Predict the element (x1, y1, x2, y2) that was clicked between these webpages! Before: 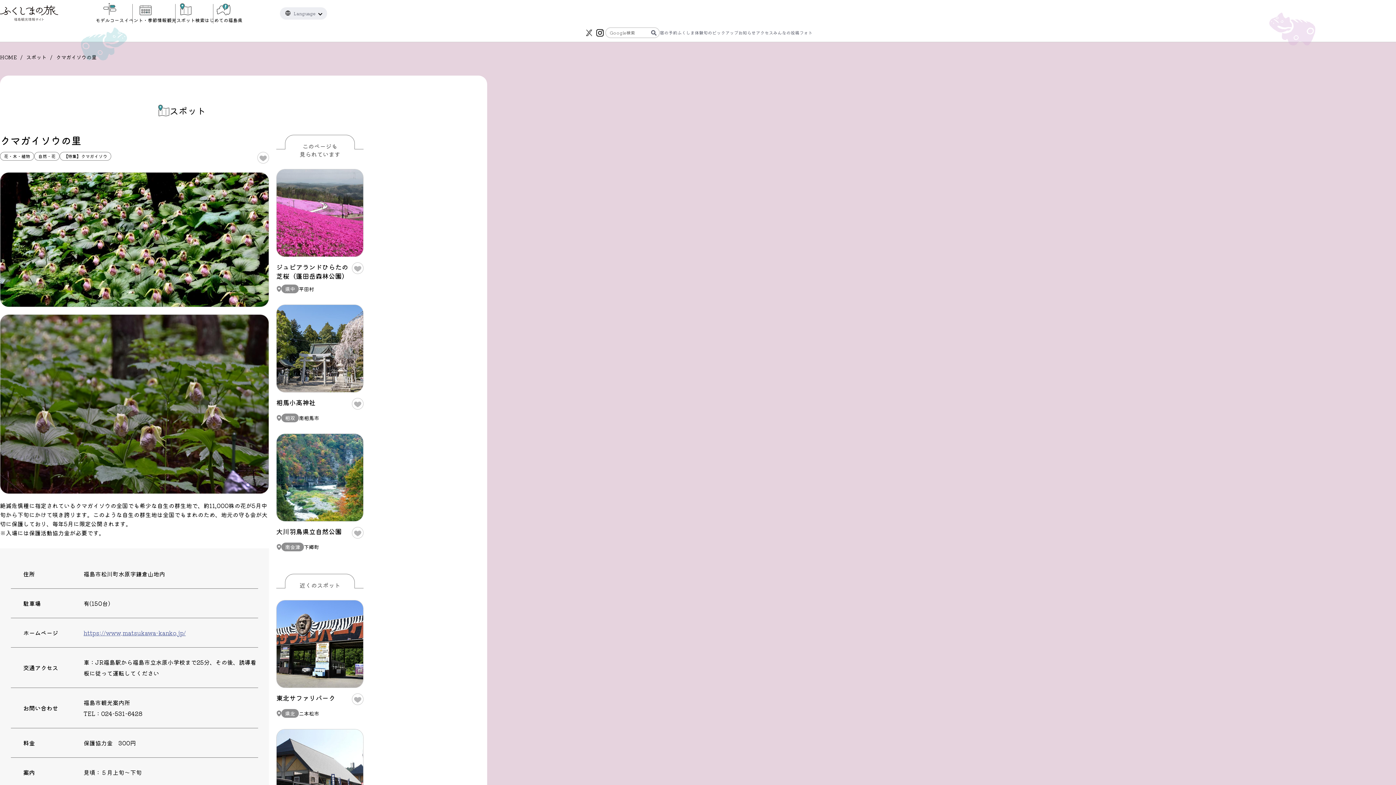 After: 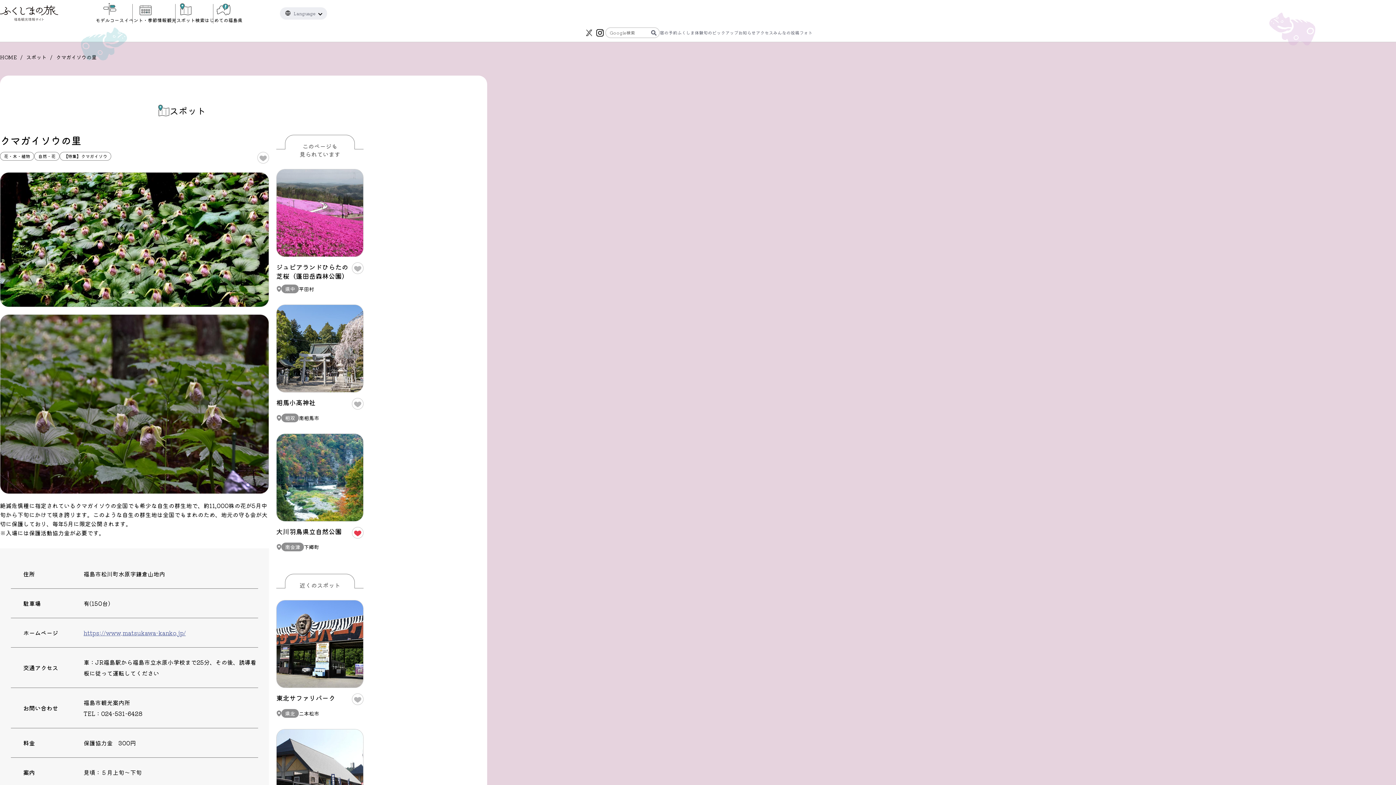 Action: bbox: (352, 527, 363, 538)